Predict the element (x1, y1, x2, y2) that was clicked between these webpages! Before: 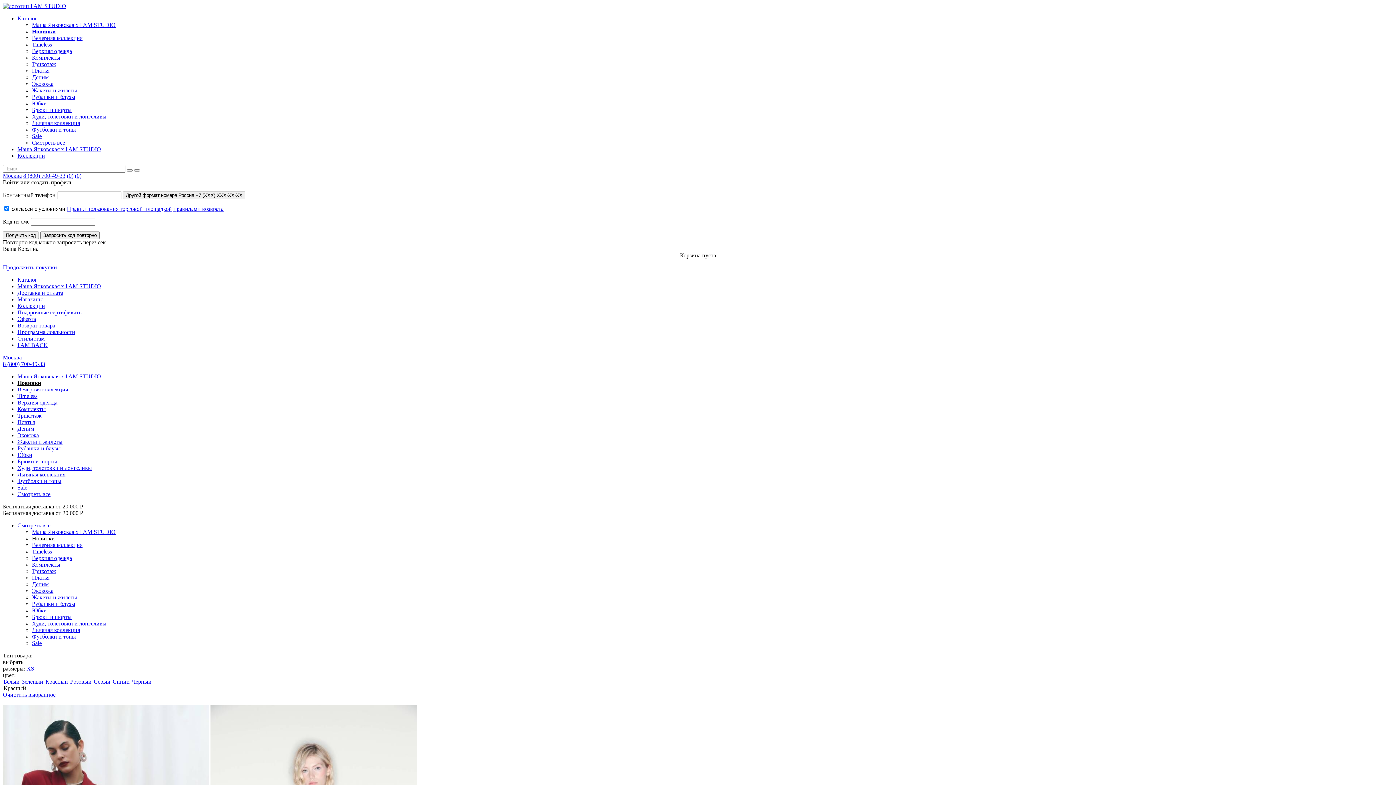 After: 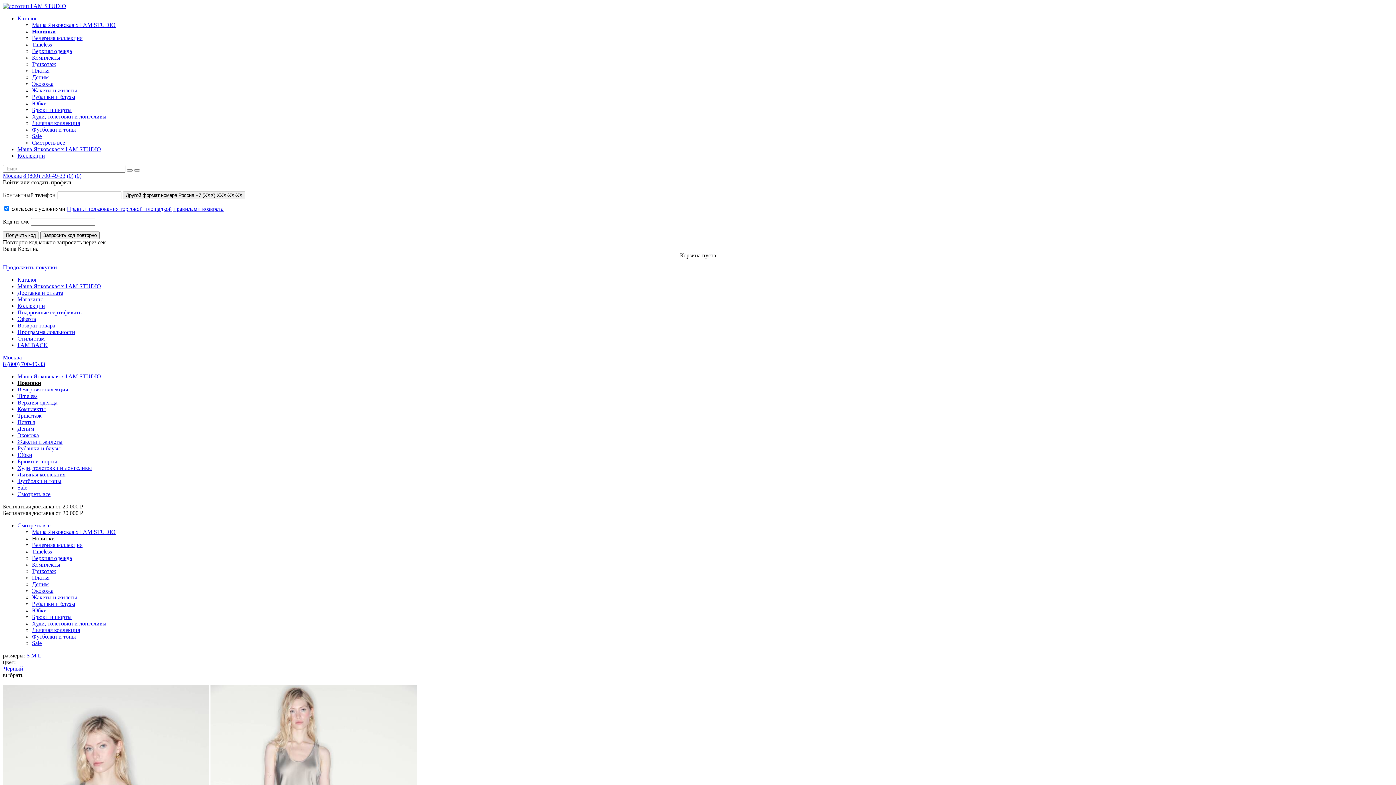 Action: label: Футболки и топы bbox: (32, 126, 76, 132)